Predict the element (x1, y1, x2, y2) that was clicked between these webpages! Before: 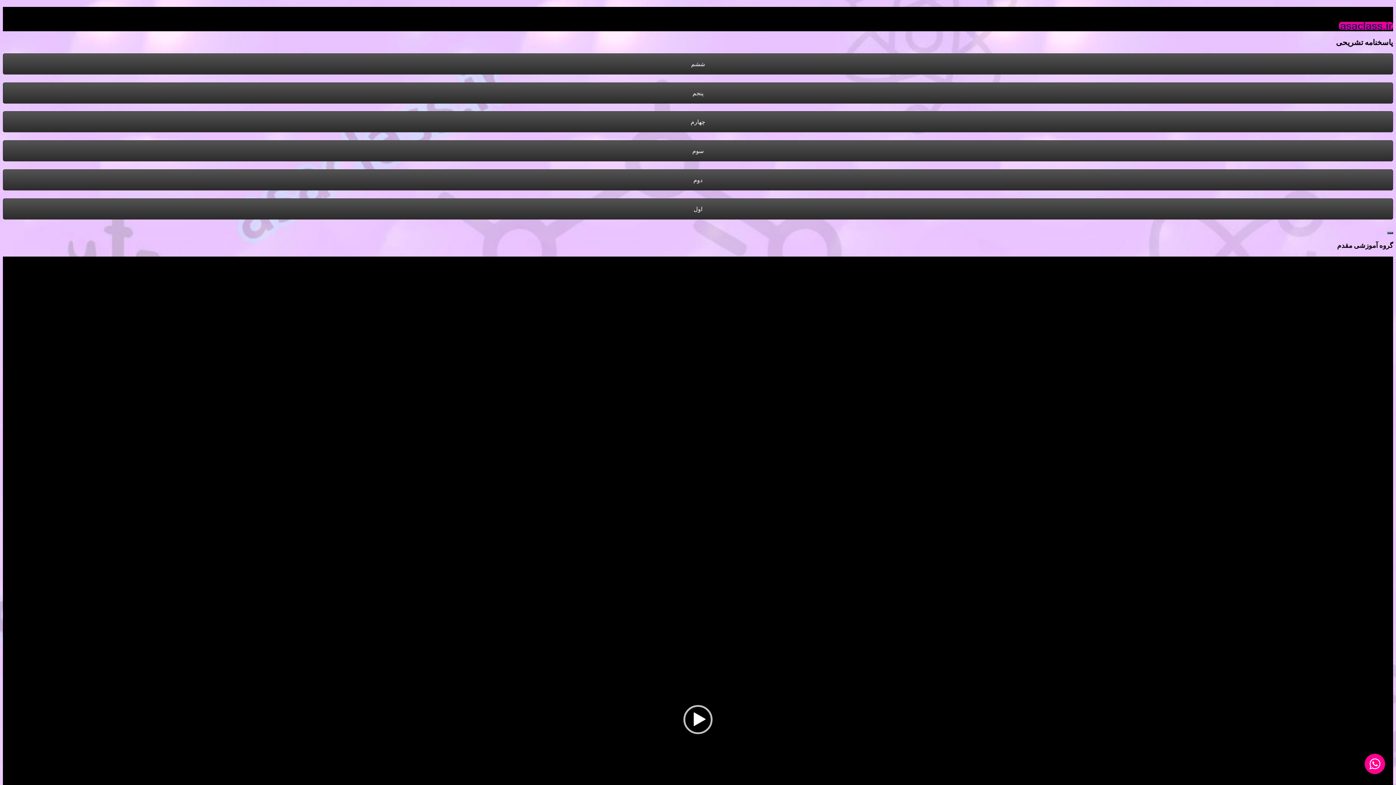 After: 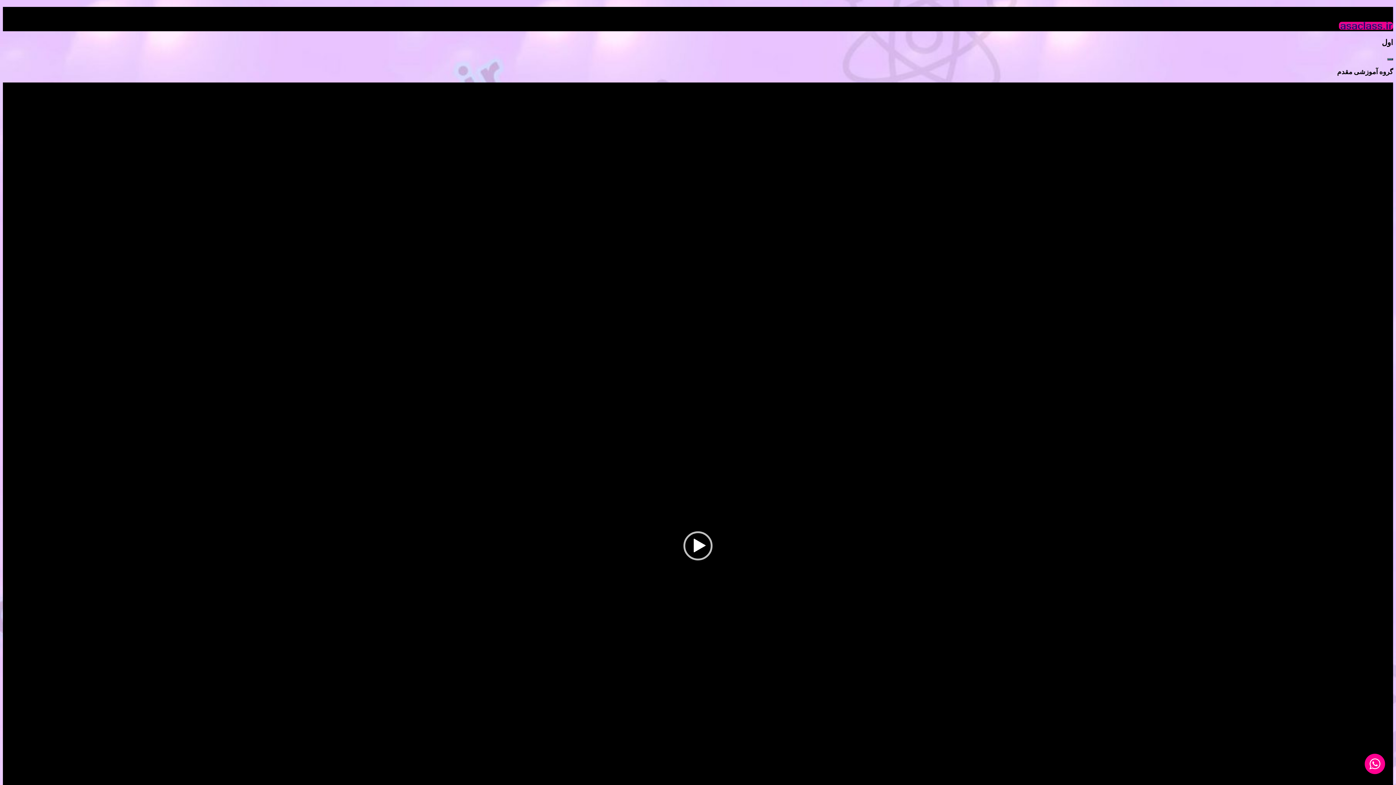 Action: bbox: (2, 198, 1393, 219) label: اول